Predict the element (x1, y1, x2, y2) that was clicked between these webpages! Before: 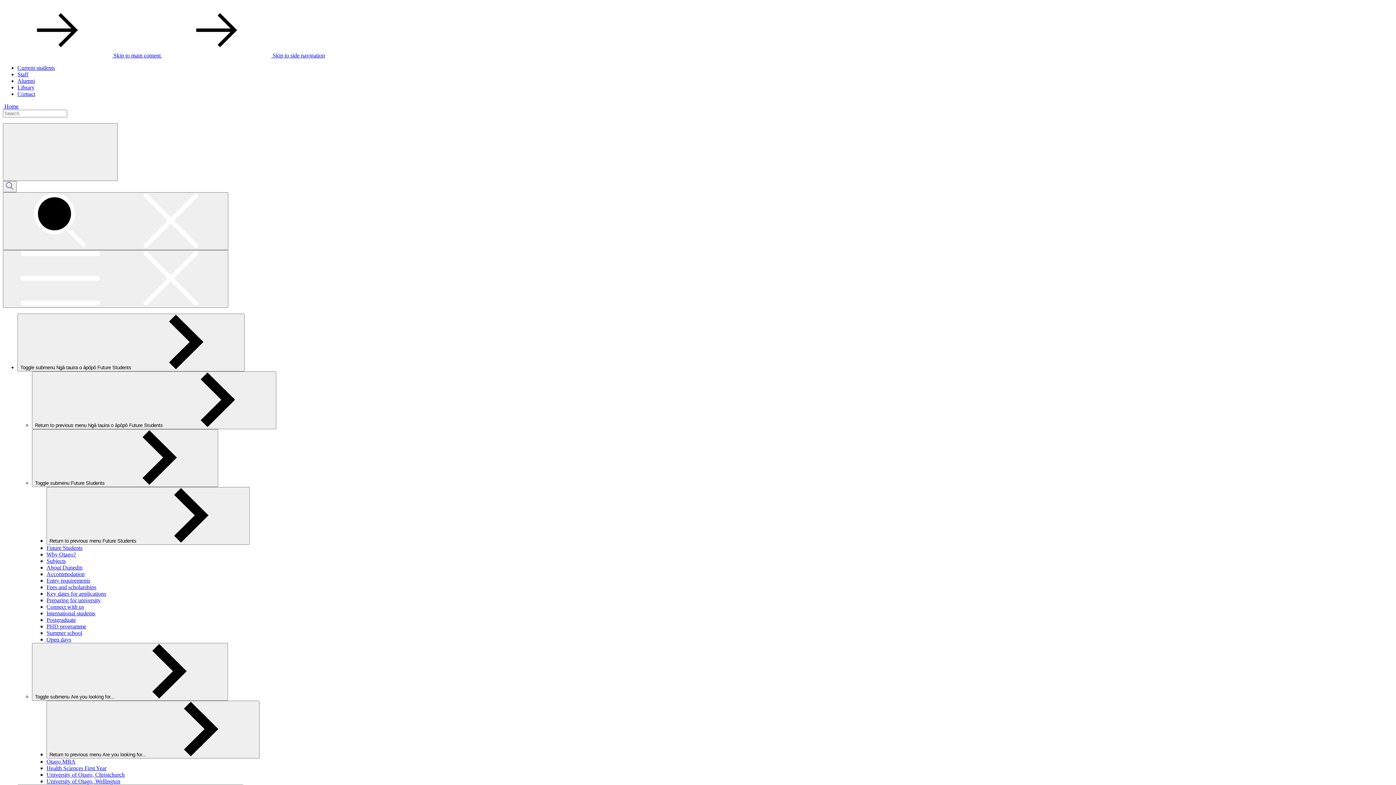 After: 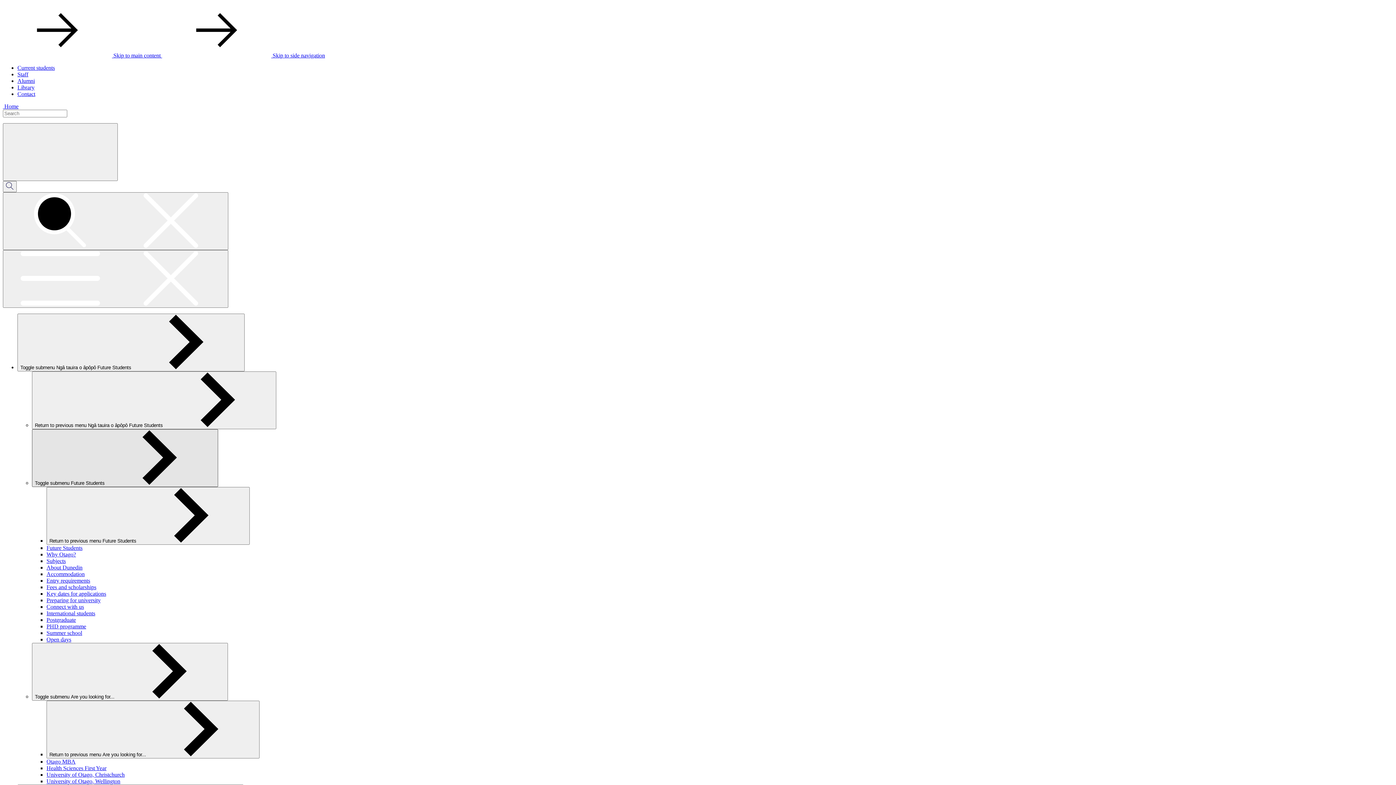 Action: bbox: (32, 429, 218, 487) label: Toggle submenu Future Students 